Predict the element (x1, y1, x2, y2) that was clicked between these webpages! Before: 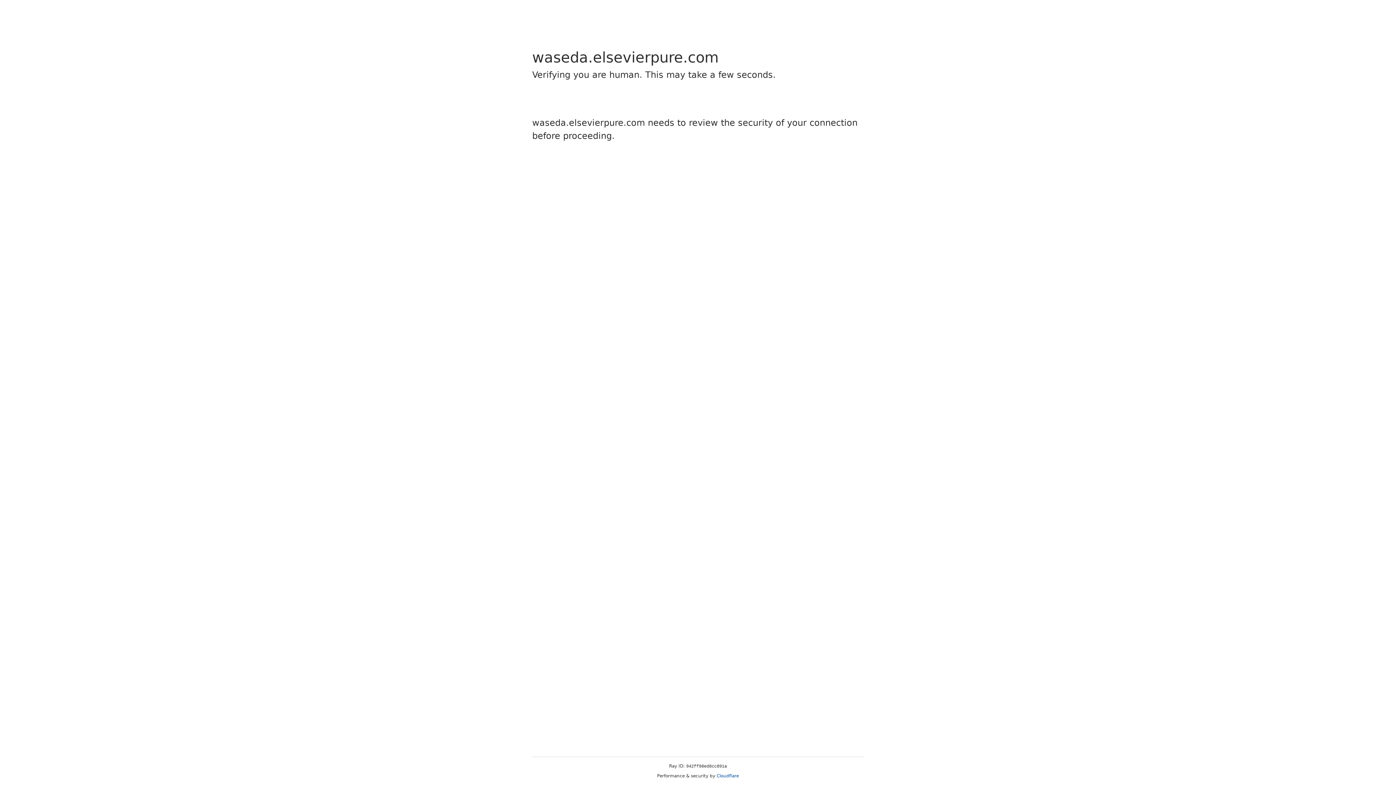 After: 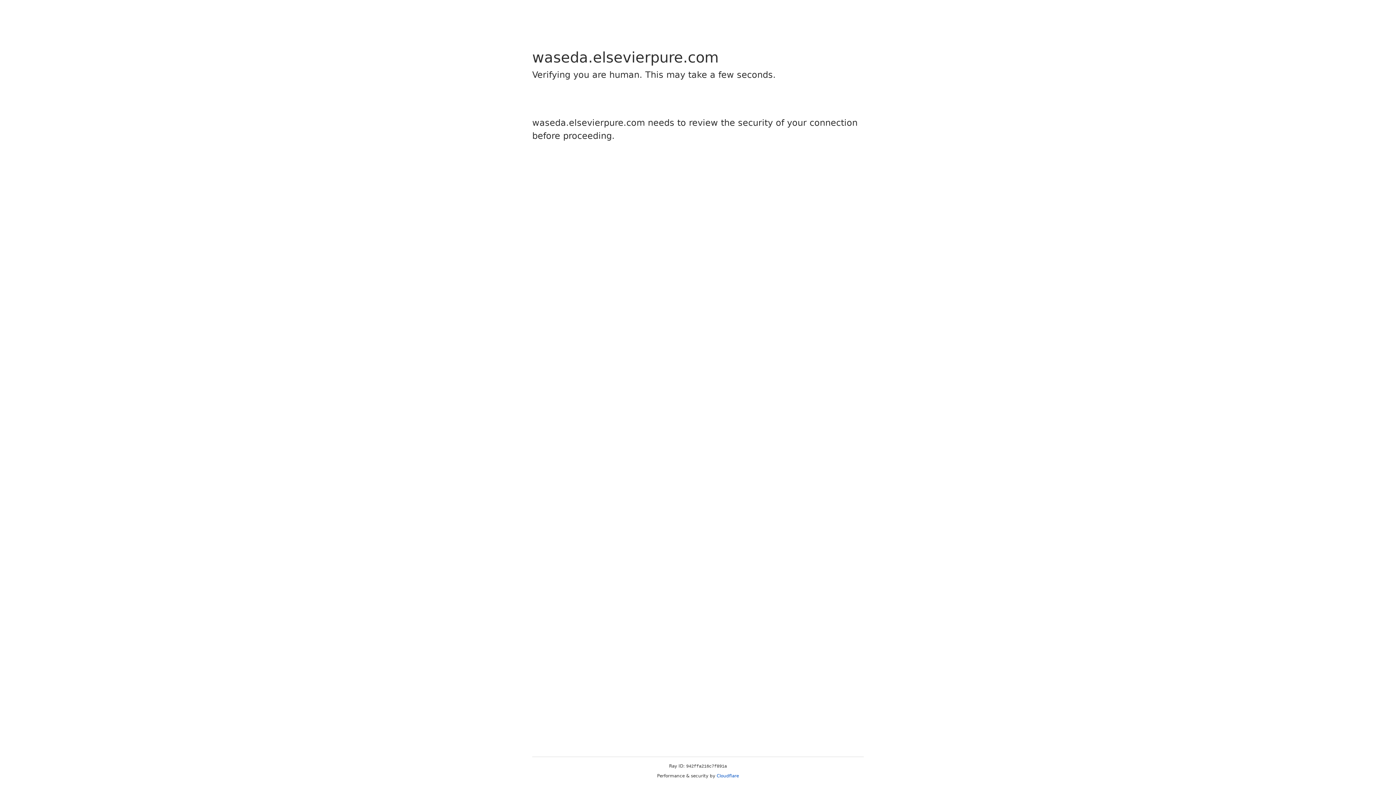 Action: bbox: (716, 773, 739, 778) label: Cloudflare